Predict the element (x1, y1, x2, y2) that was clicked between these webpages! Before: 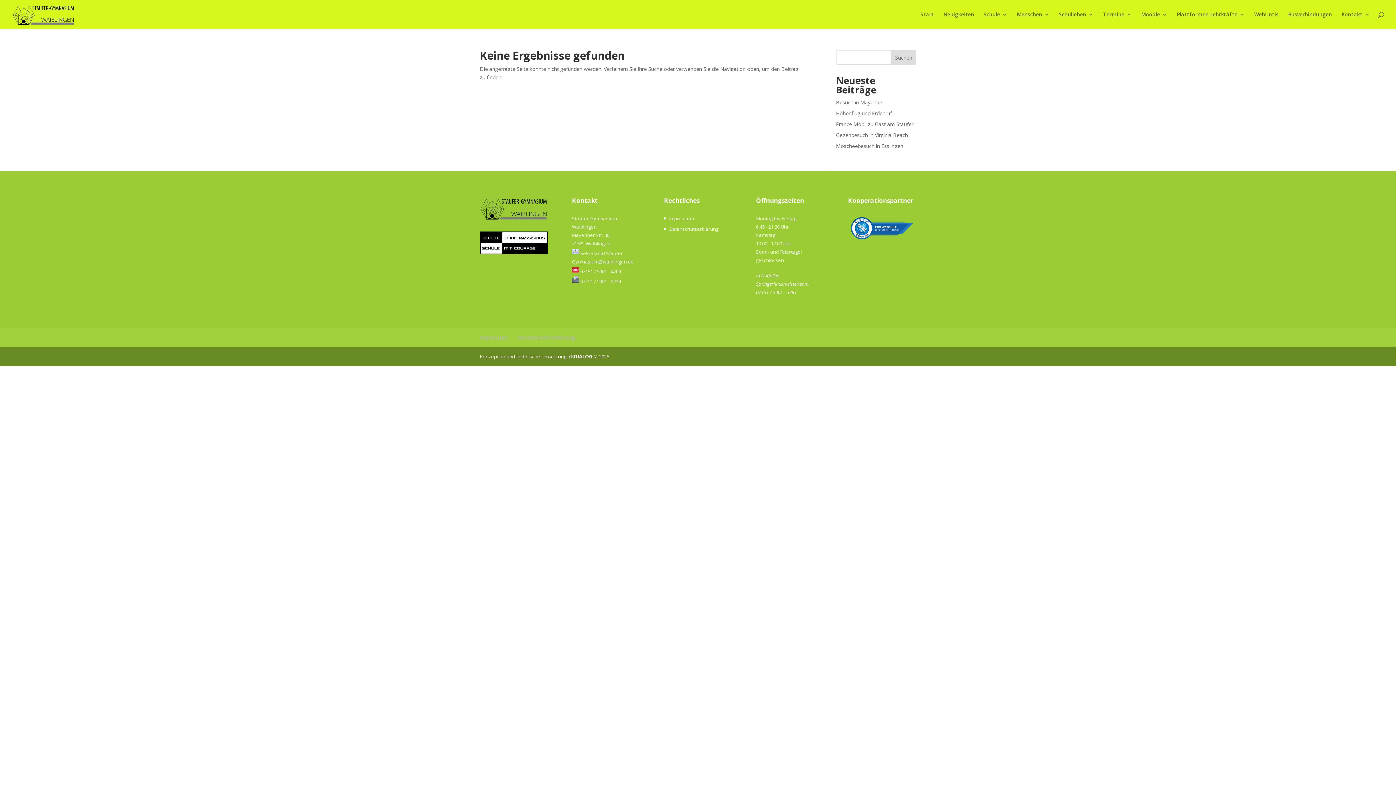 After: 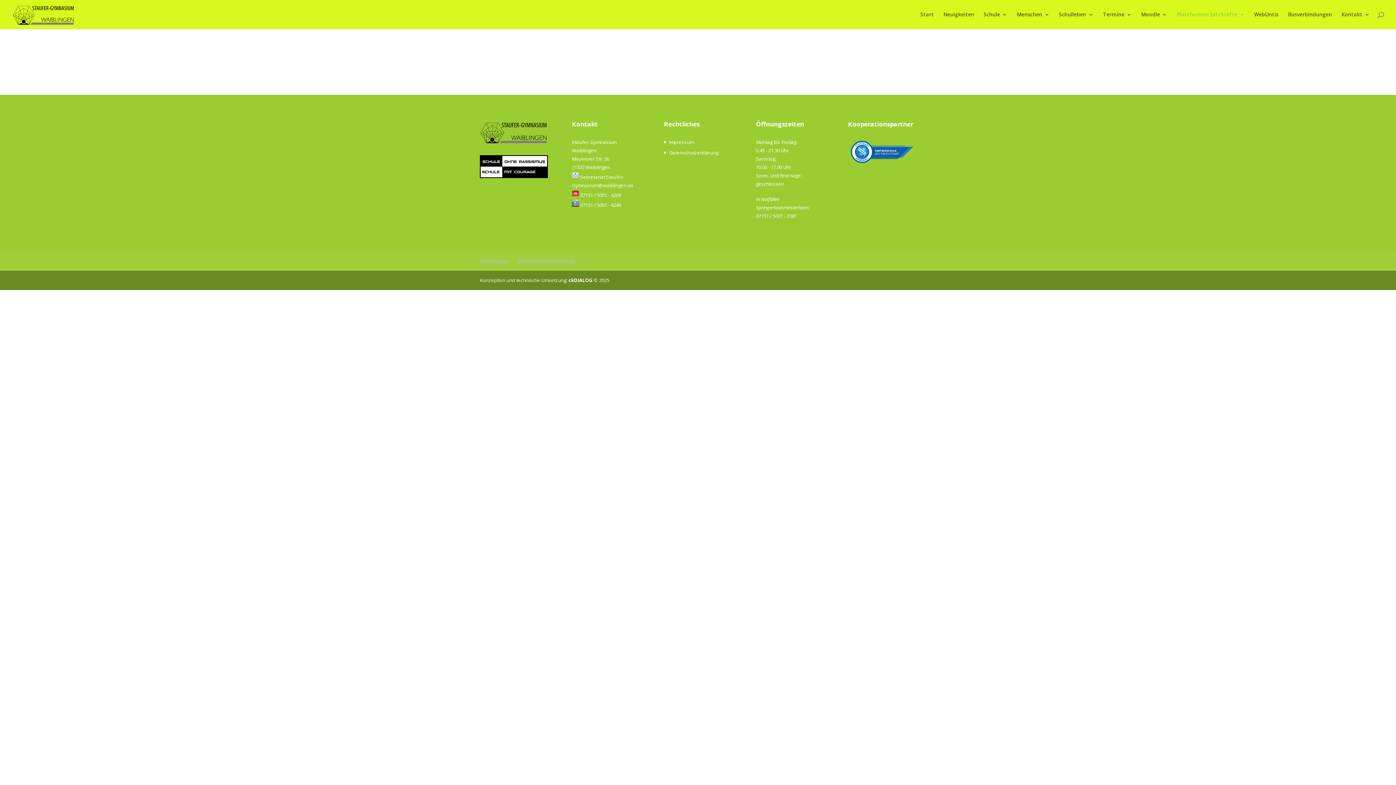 Action: label: Plattformen Lehrkräfte bbox: (1177, 12, 1245, 29)